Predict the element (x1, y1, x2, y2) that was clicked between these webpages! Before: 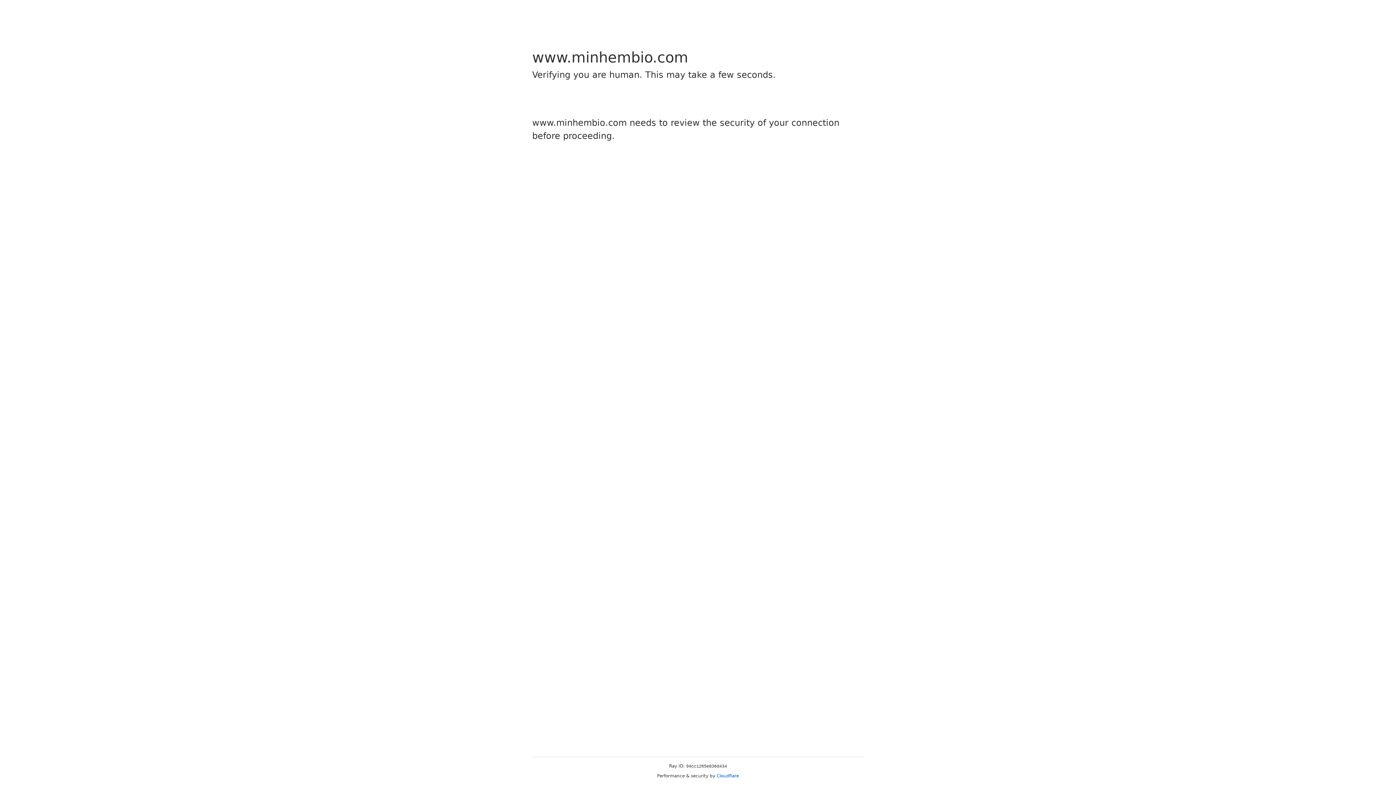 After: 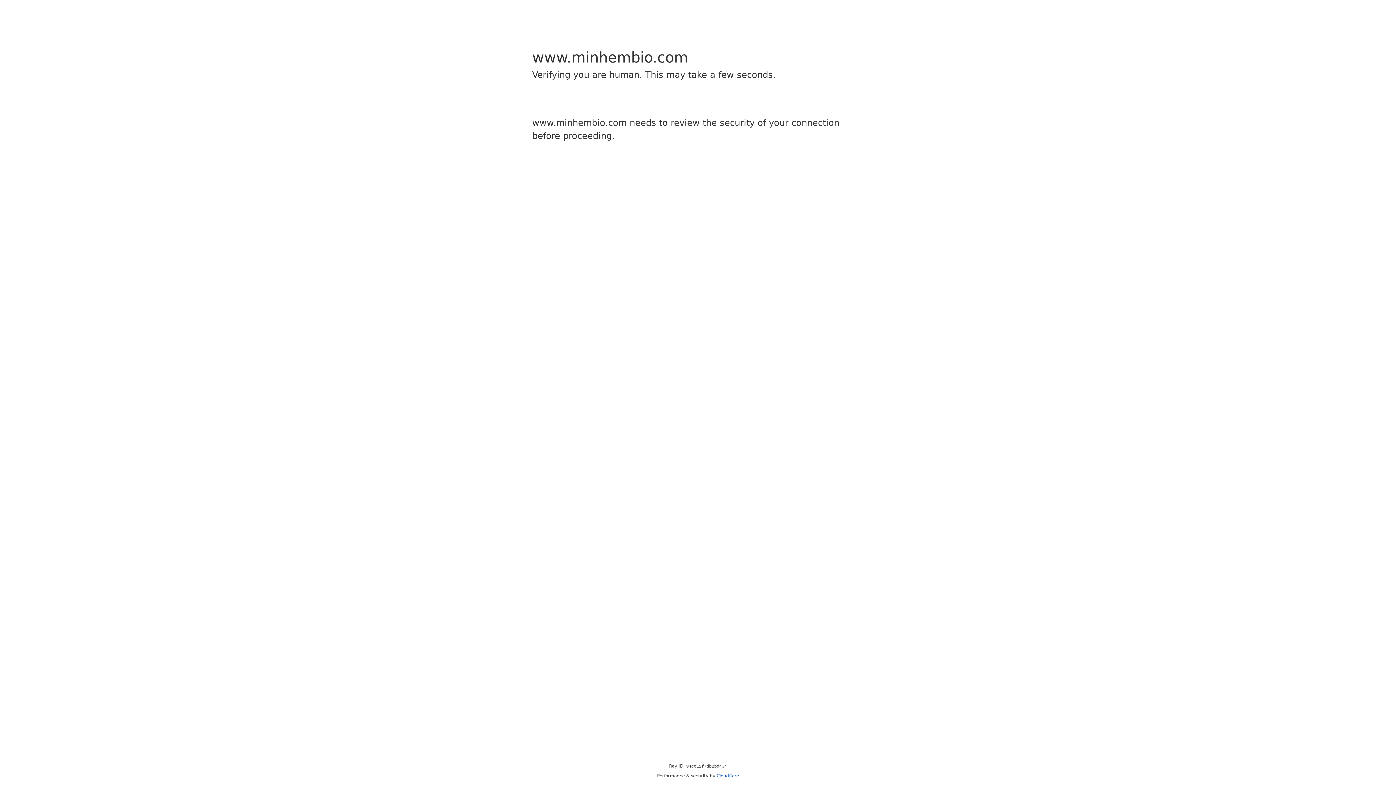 Action: label: Cloudflare bbox: (716, 773, 739, 778)